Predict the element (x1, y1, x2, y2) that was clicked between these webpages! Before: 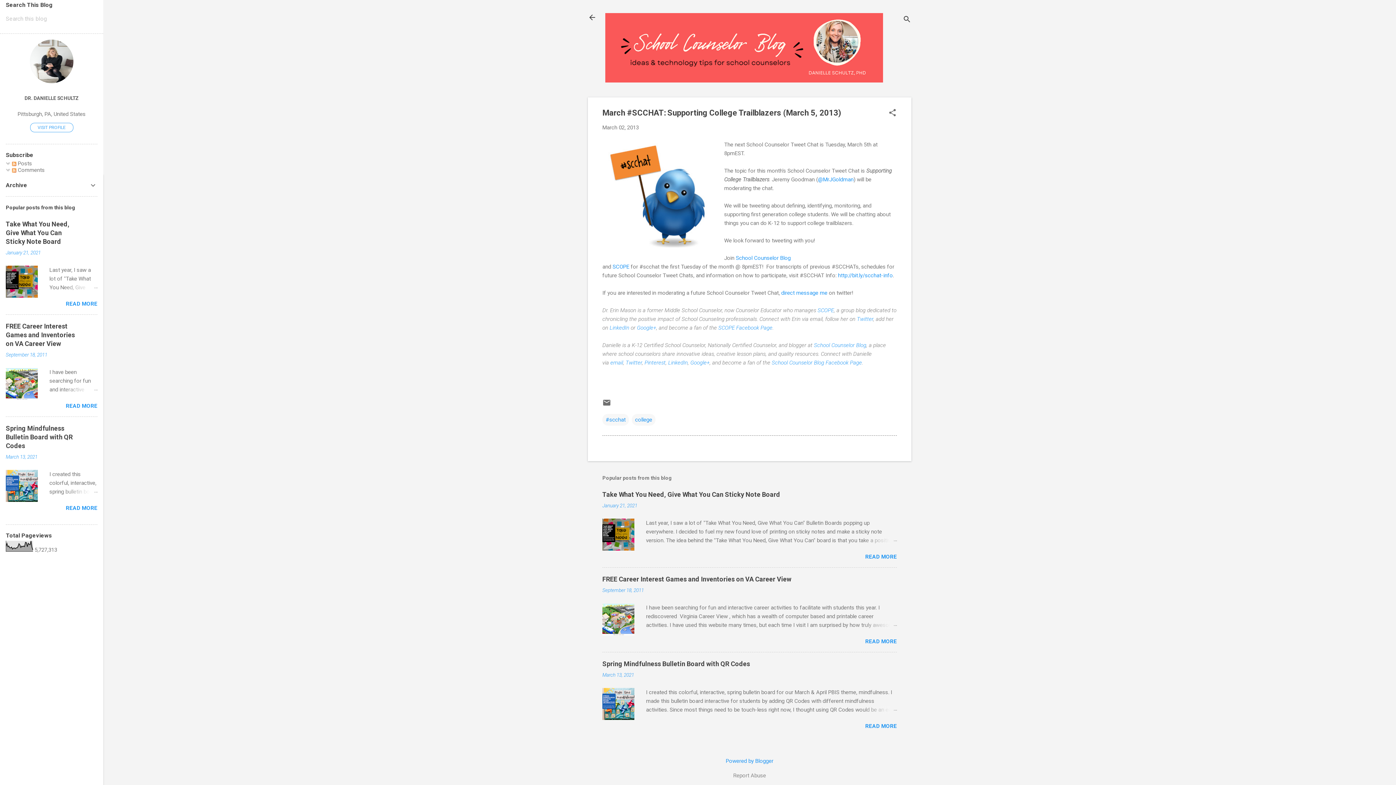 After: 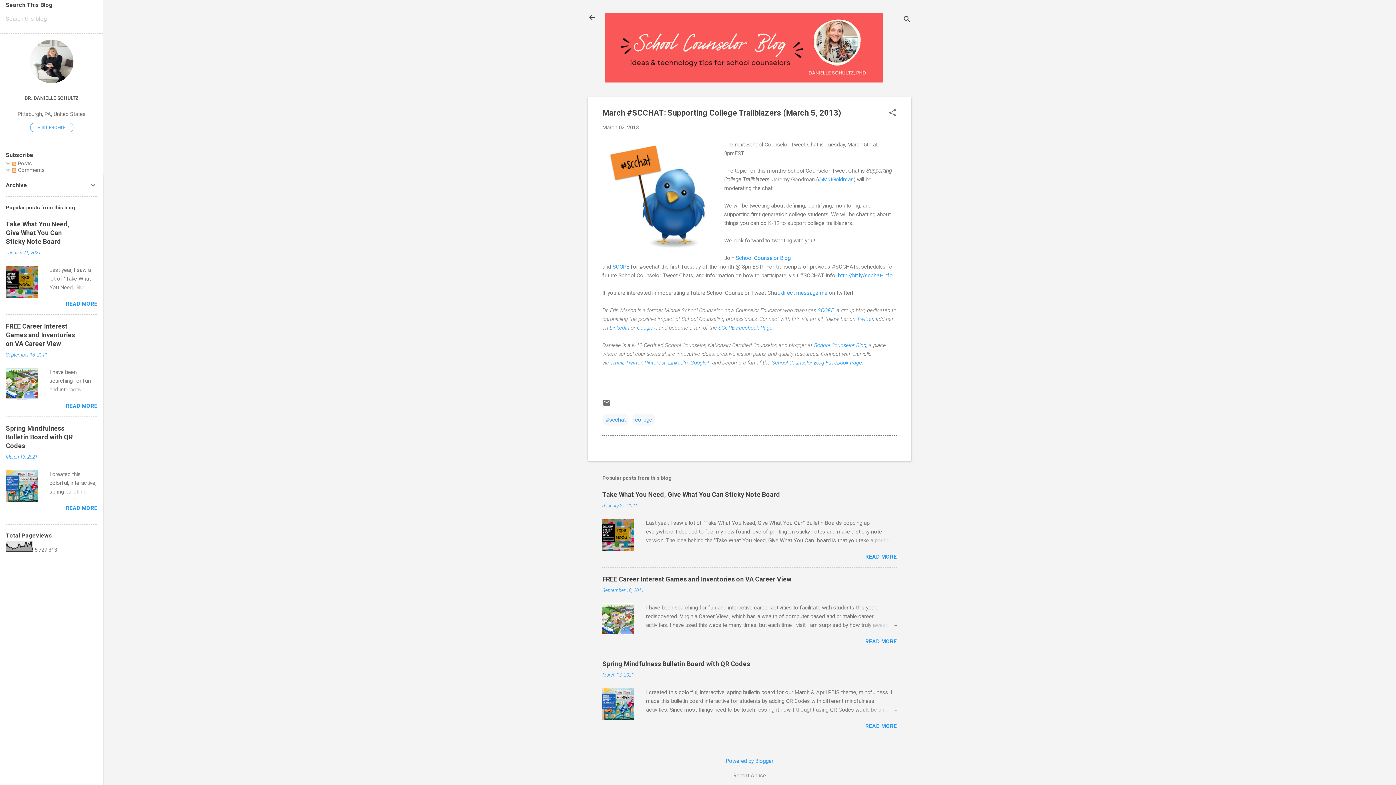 Action: label: School Counselor Blog bbox: (814, 342, 866, 348)